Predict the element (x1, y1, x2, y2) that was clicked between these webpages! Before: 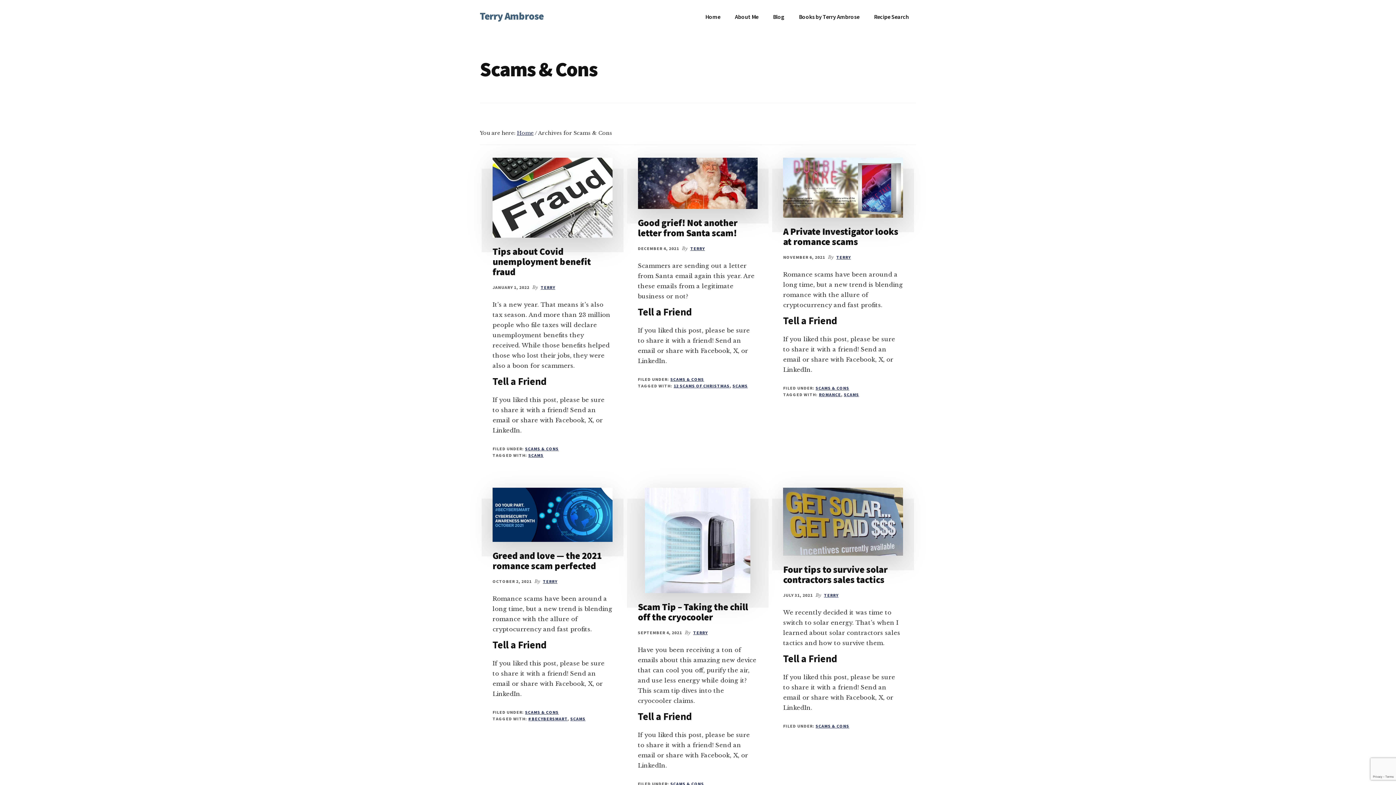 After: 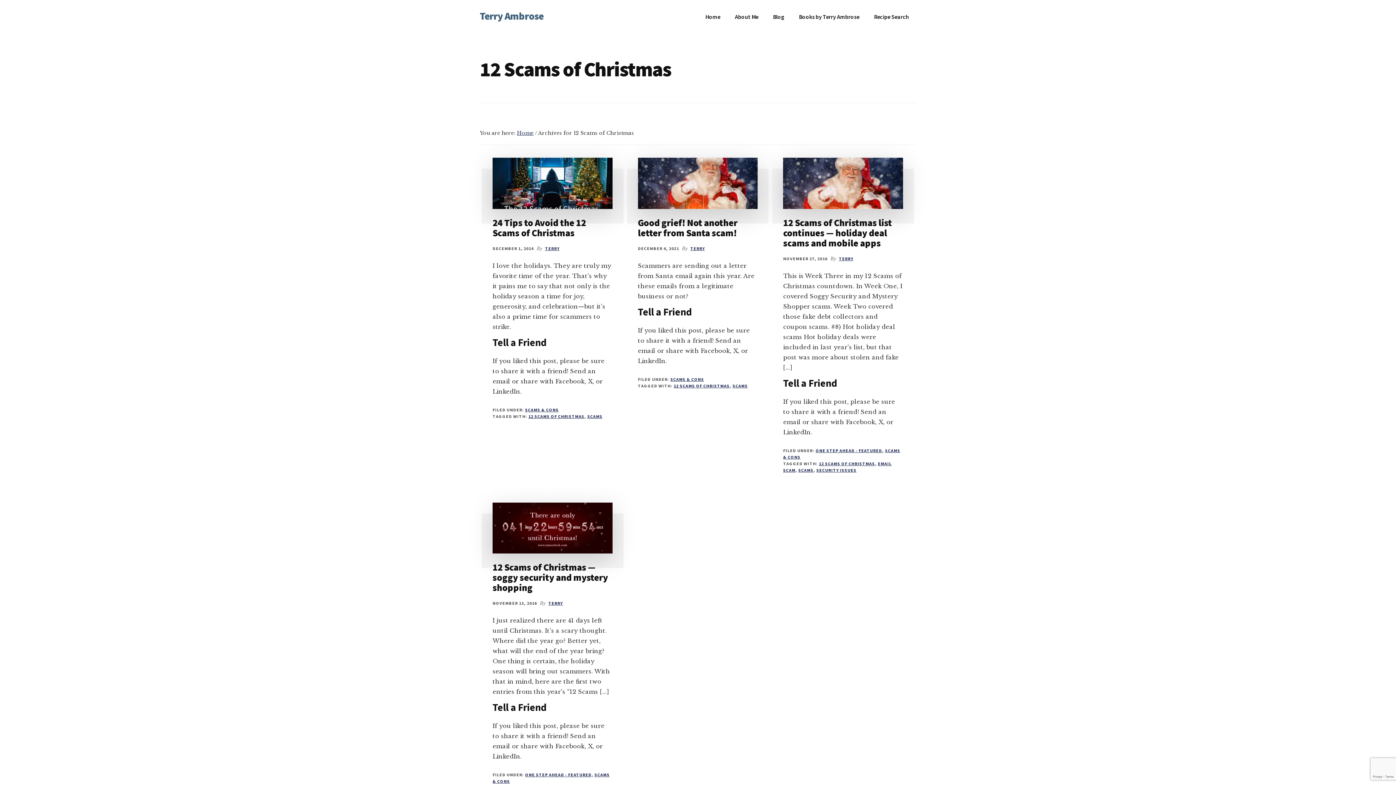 Action: bbox: (673, 383, 729, 388) label: 12 SCAMS OF CHRISTMAS